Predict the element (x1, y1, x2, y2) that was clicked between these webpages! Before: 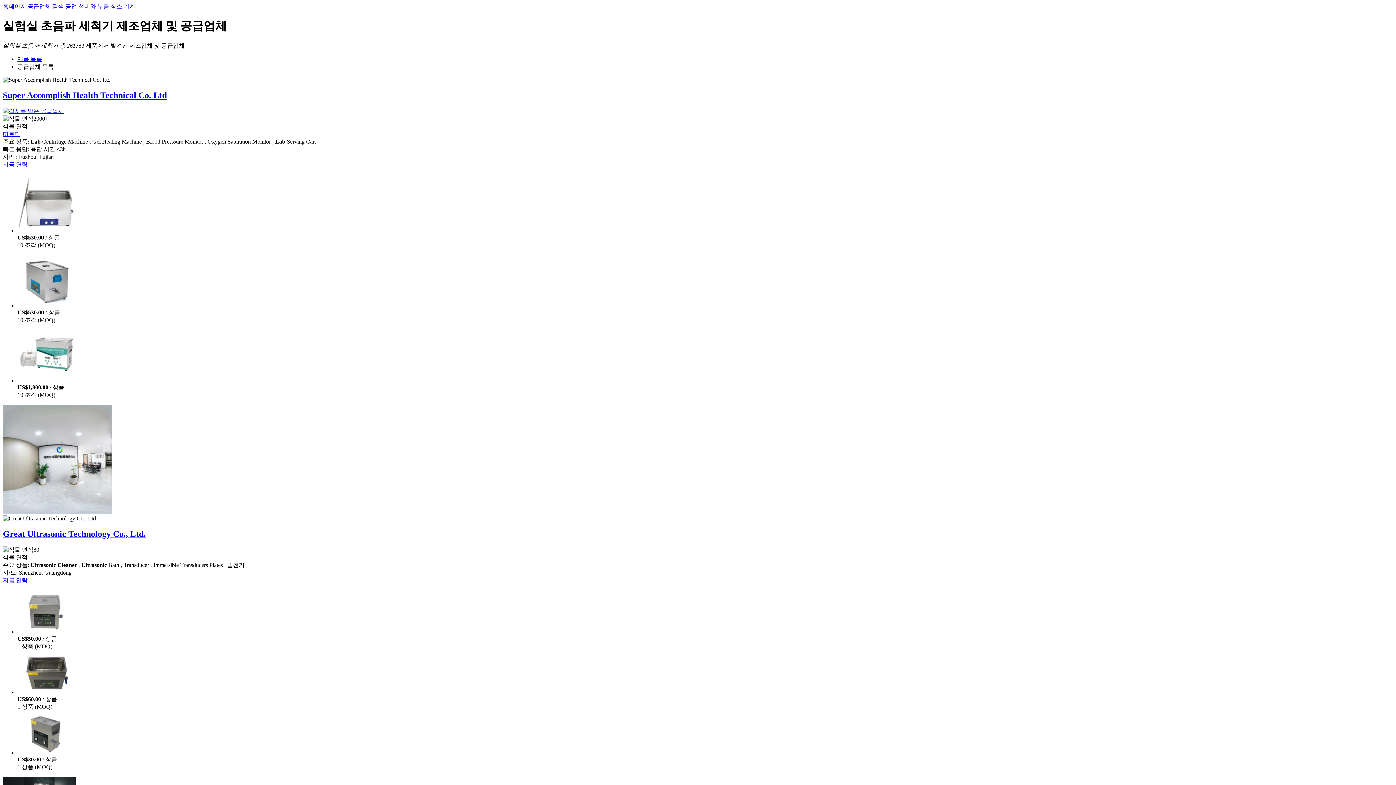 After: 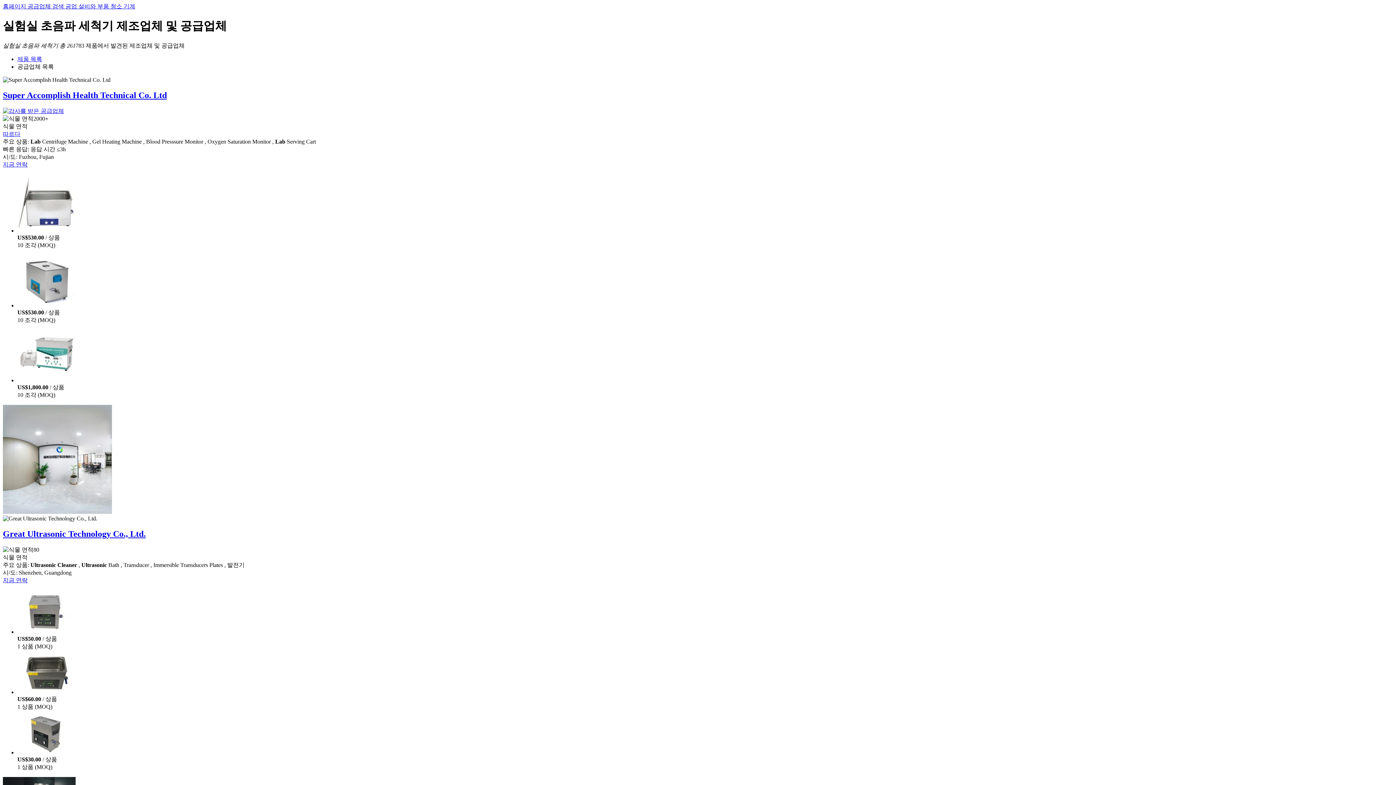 Action: bbox: (17, 227, 75, 233)